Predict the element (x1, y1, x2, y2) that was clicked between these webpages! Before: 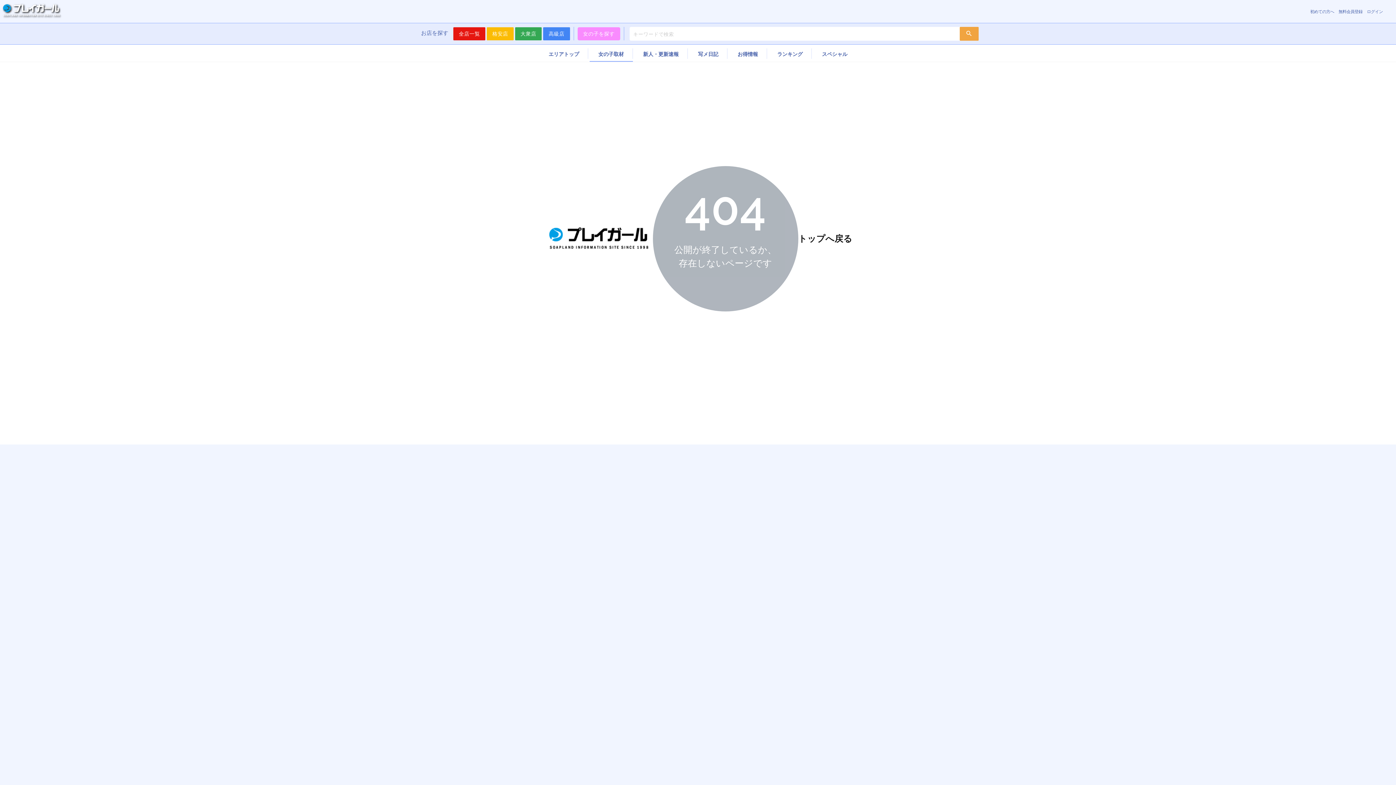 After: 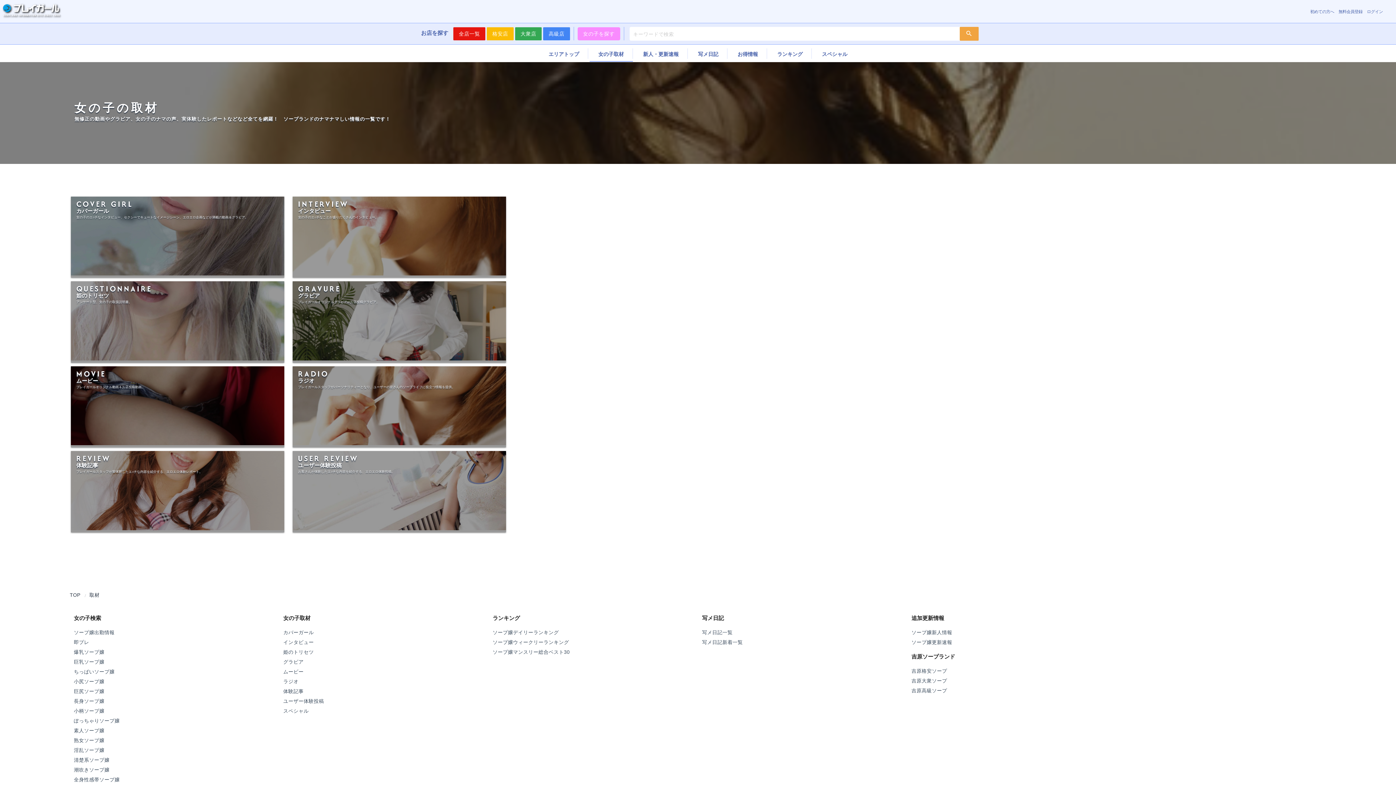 Action: bbox: (589, 48, 633, 58) label: 女の子取材